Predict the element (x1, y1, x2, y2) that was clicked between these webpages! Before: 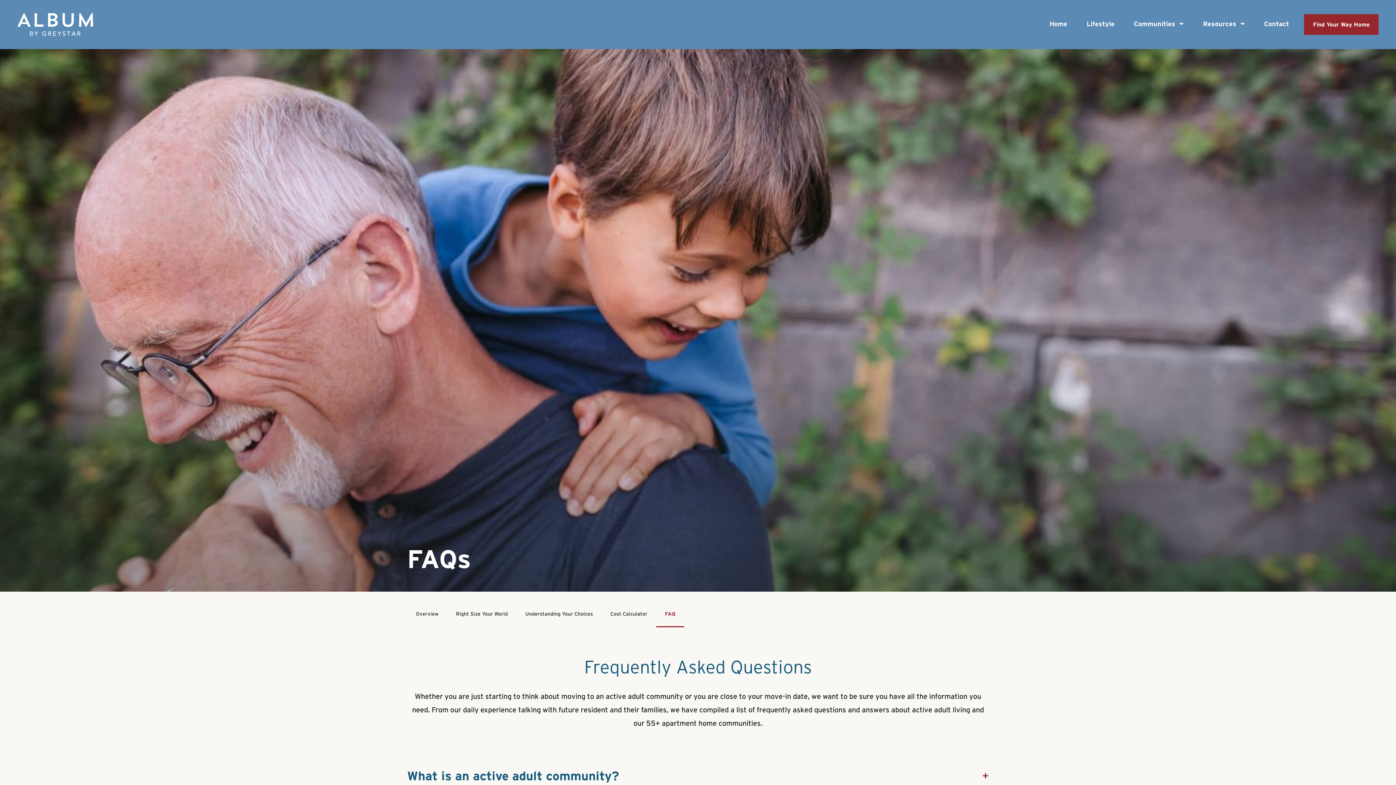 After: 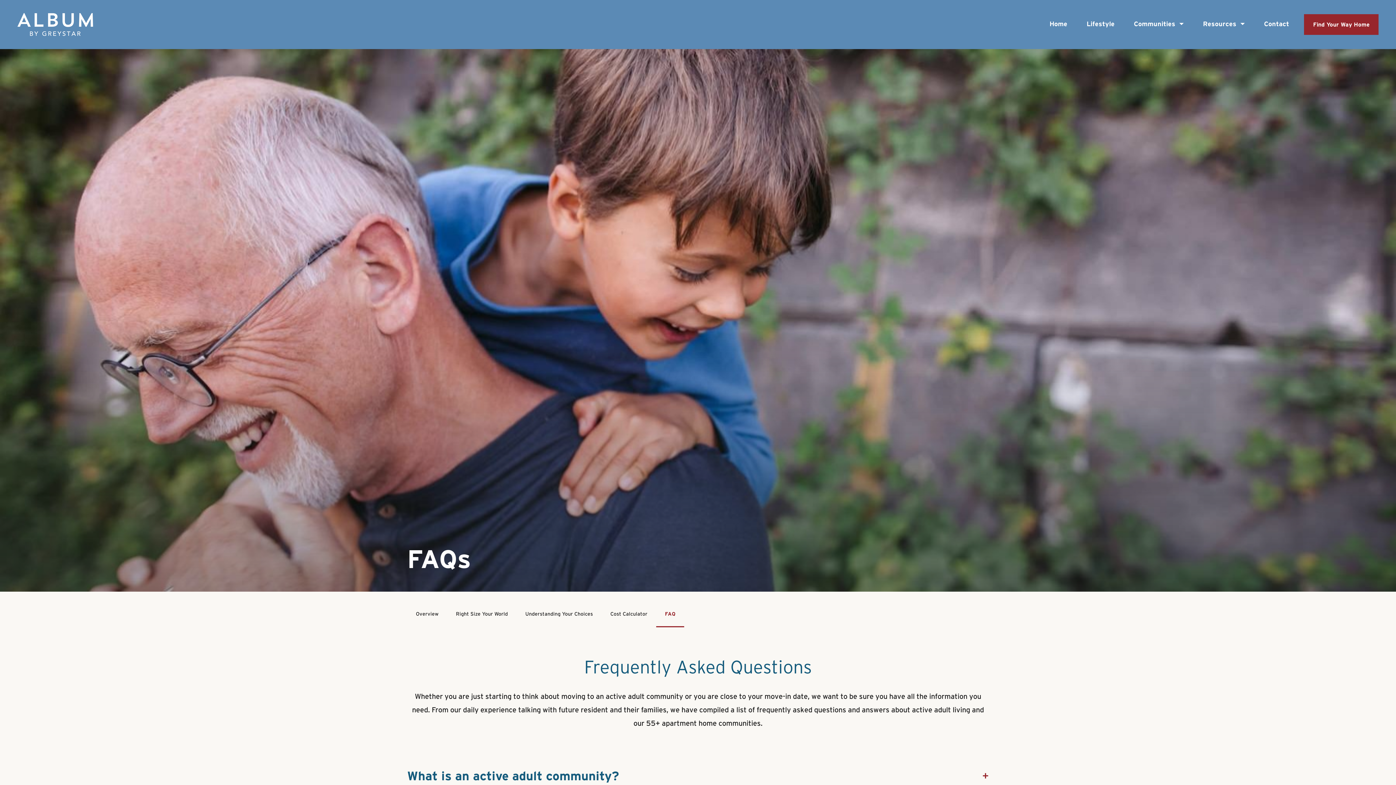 Action: bbox: (656, 600, 684, 627) label: FAQ